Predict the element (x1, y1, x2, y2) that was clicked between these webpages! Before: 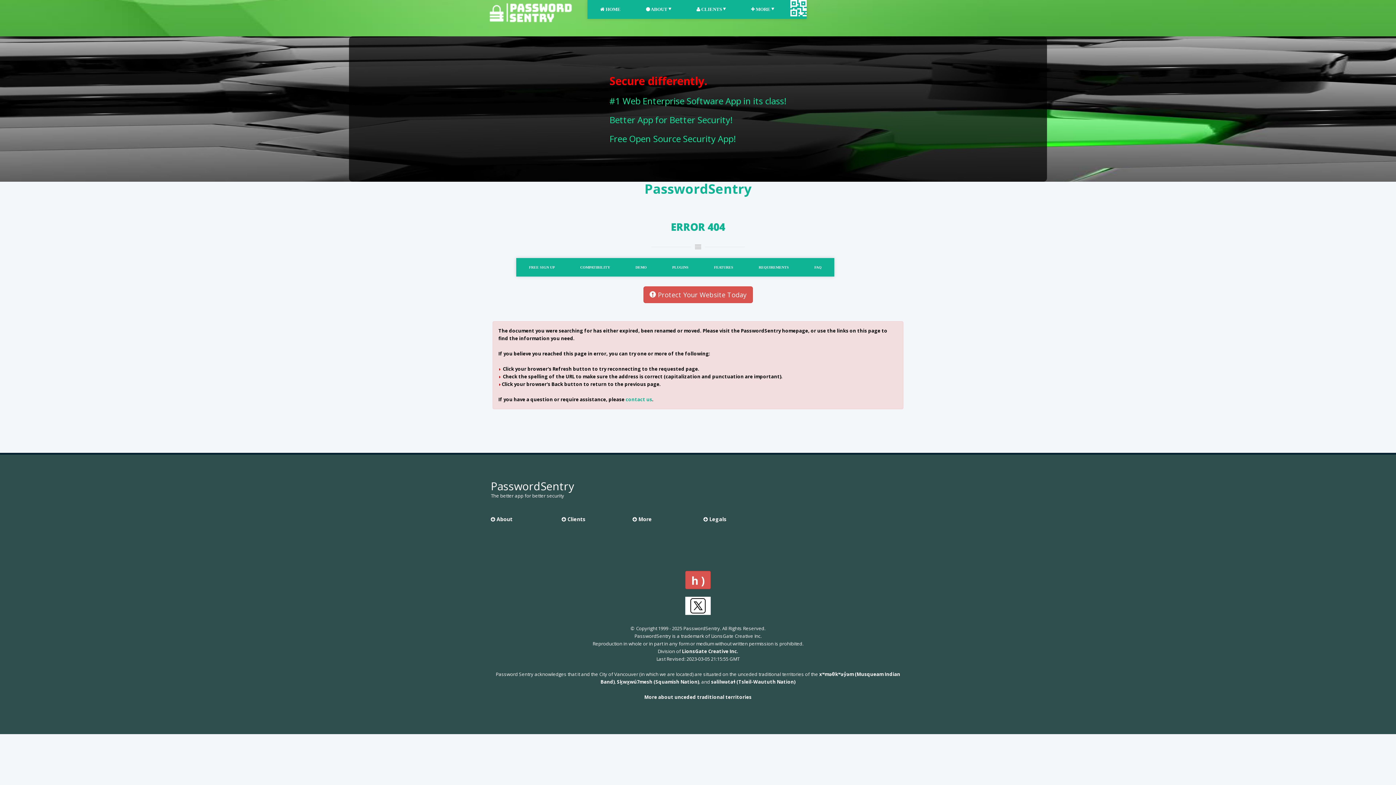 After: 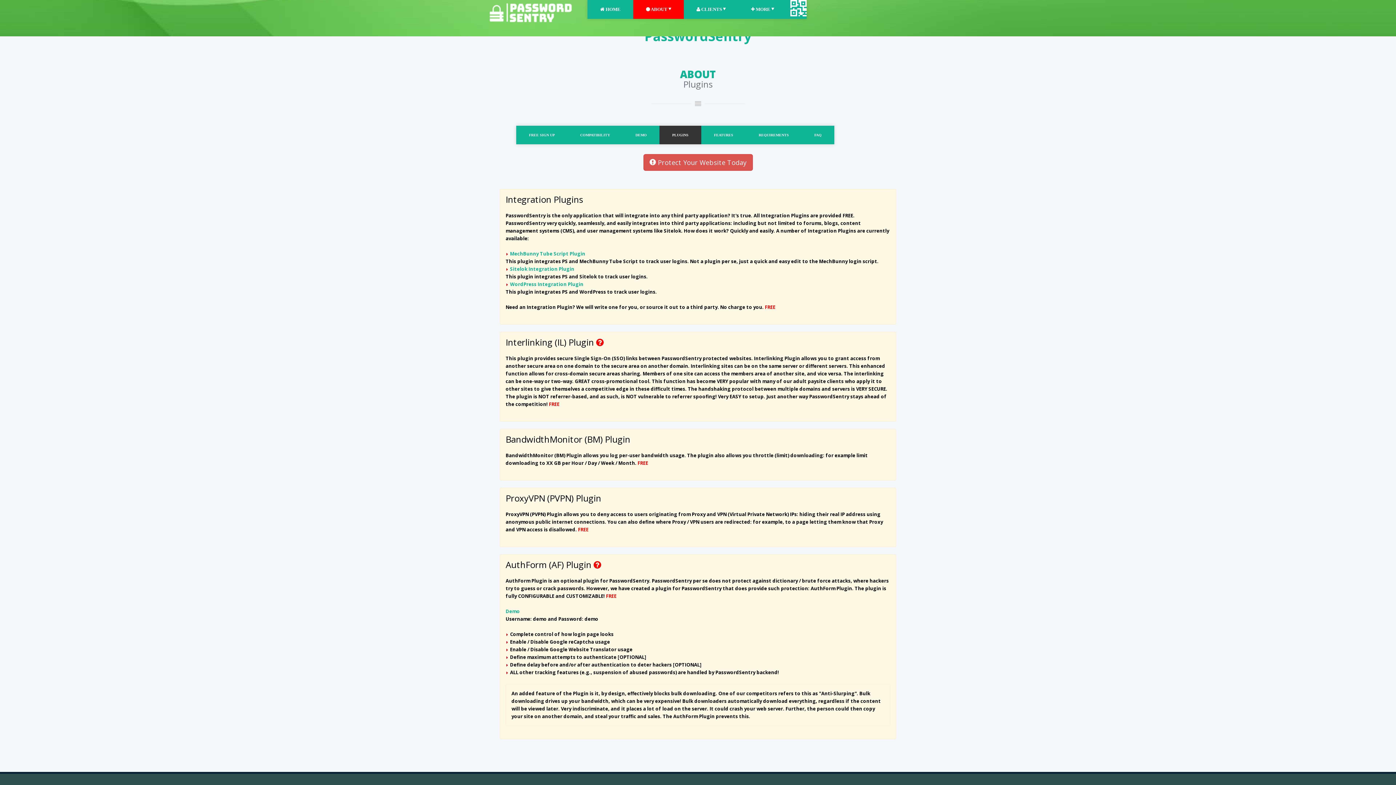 Action: bbox: (659, 258, 701, 276) label: PLUGINS